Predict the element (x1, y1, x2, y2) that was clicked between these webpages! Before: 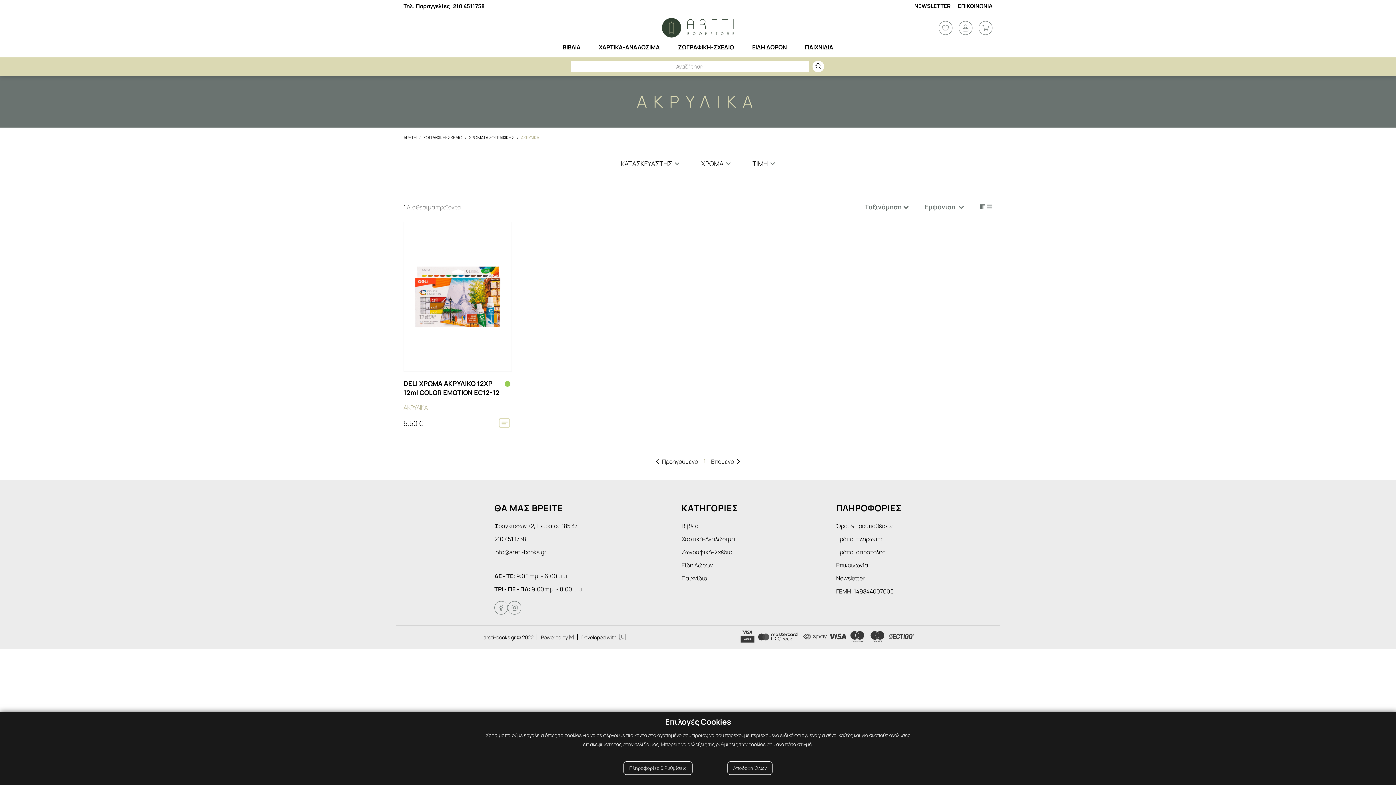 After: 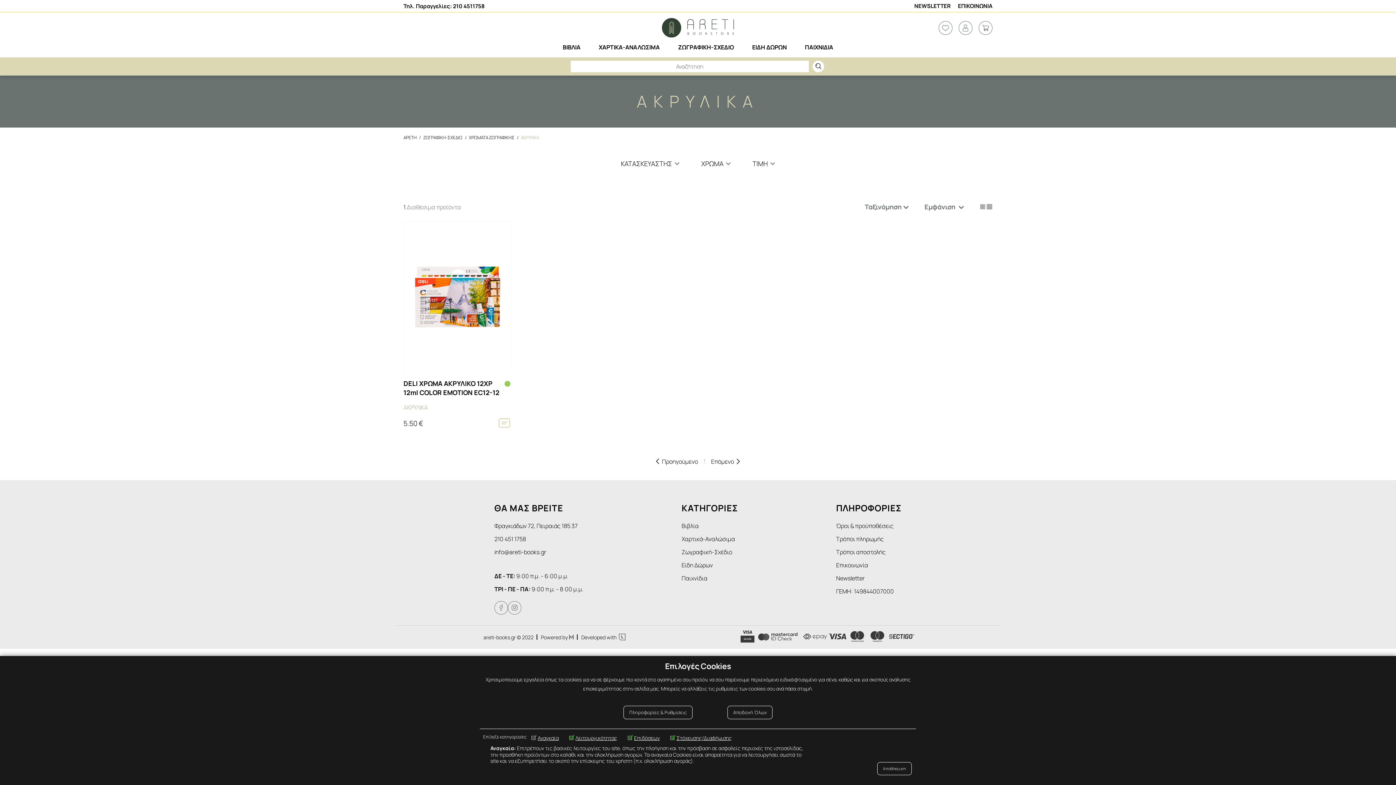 Action: bbox: (623, 761, 692, 775) label: Πληροφορίες & Ρυθμίσεις